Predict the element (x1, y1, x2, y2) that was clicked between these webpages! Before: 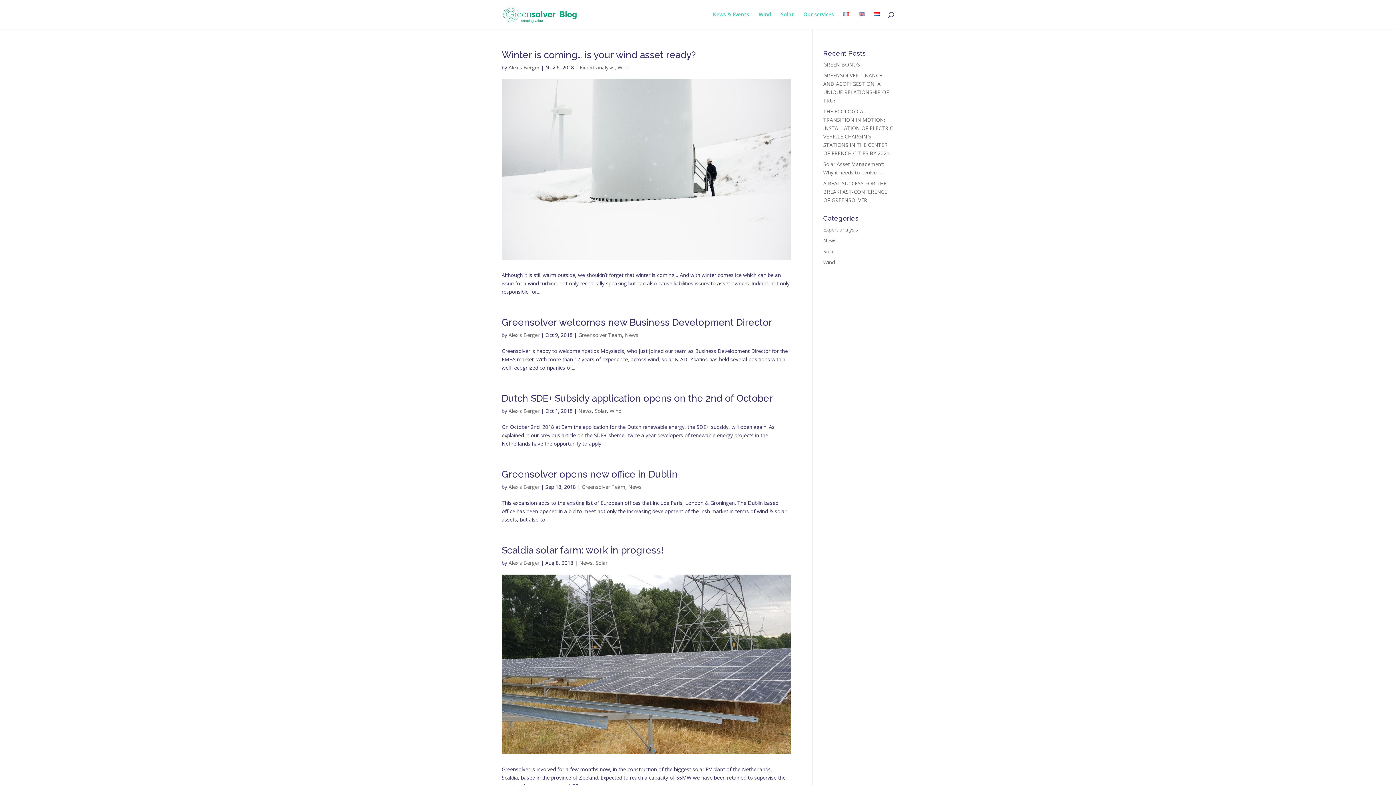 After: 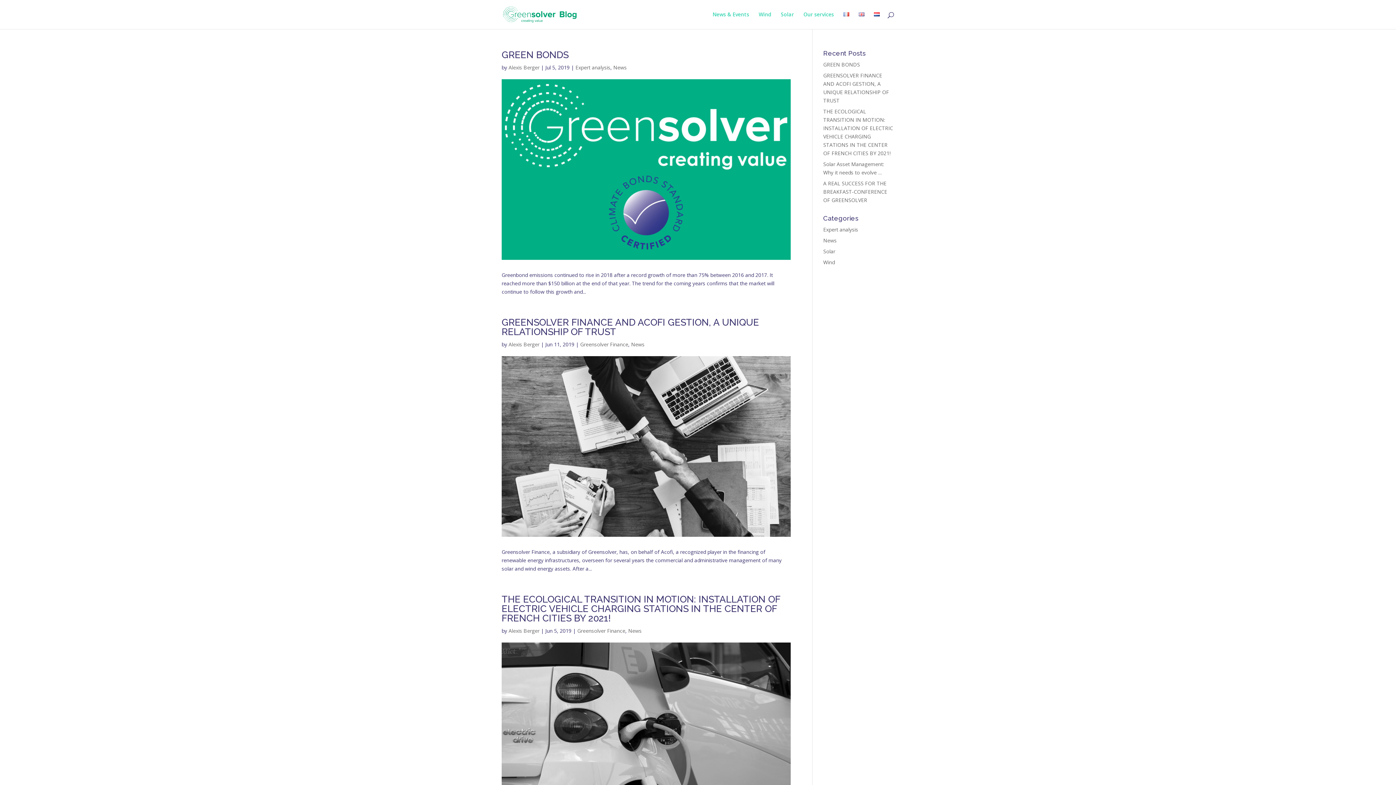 Action: bbox: (508, 64, 539, 70) label: Alexis Berger